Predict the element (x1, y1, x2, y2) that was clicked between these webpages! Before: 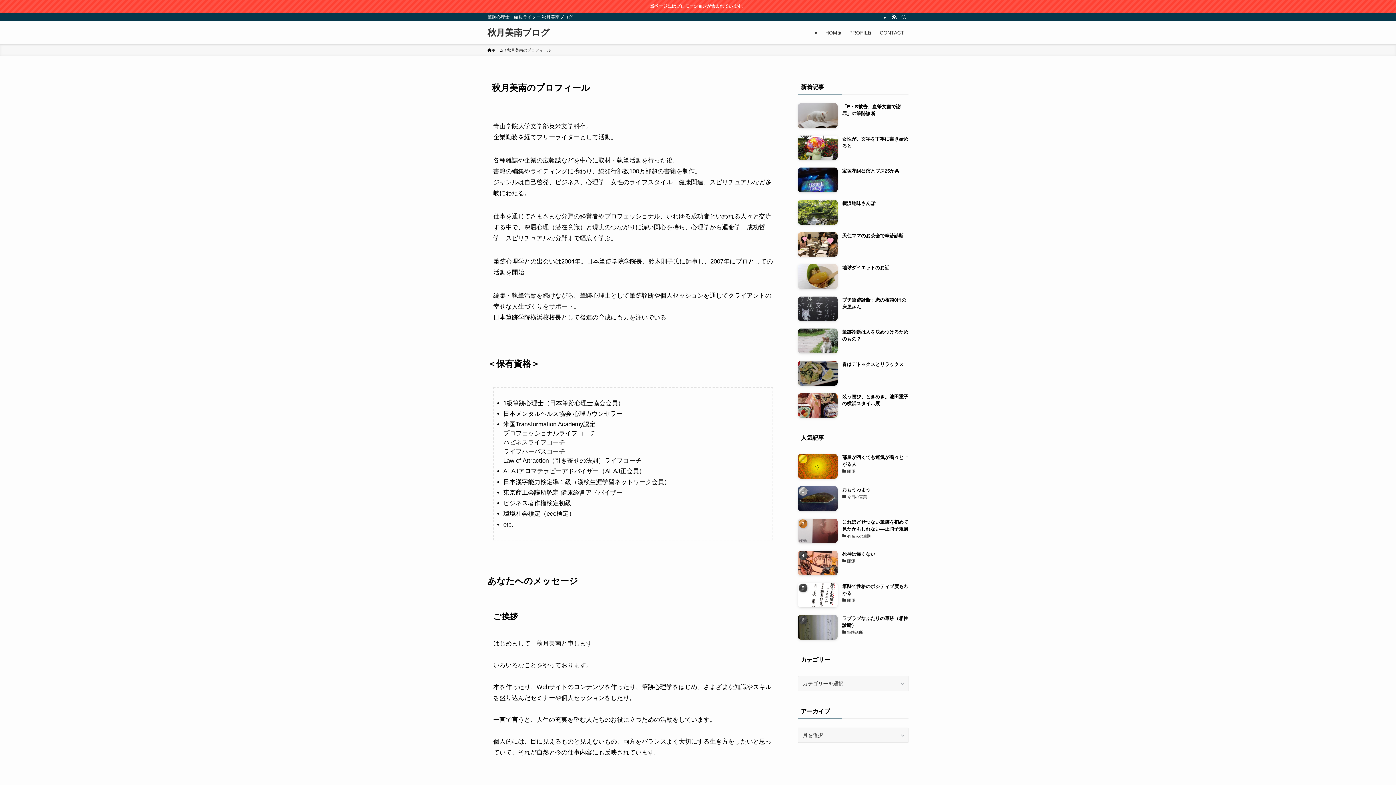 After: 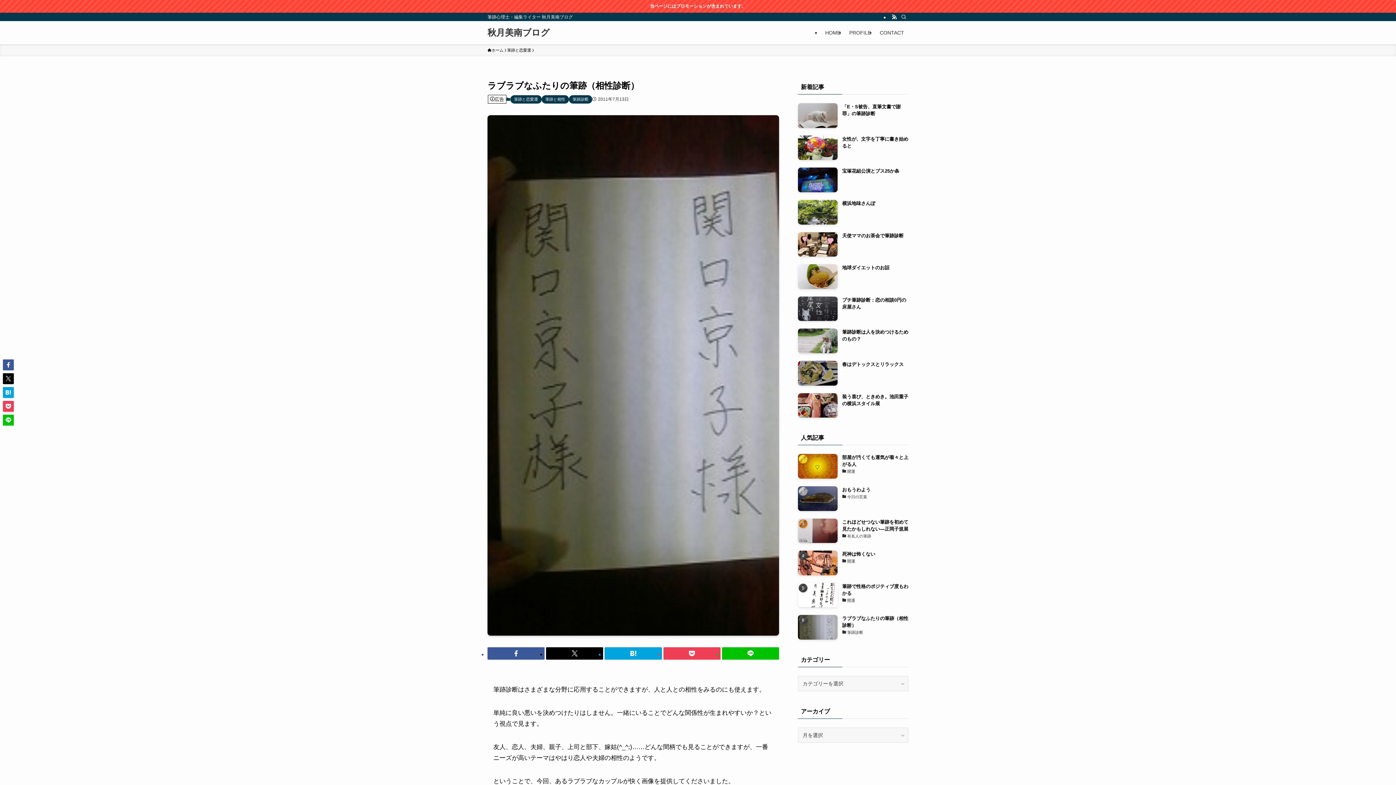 Action: bbox: (798, 615, 908, 640) label: ラブラブなふたりの筆跡（相性診断）
筆跡診断